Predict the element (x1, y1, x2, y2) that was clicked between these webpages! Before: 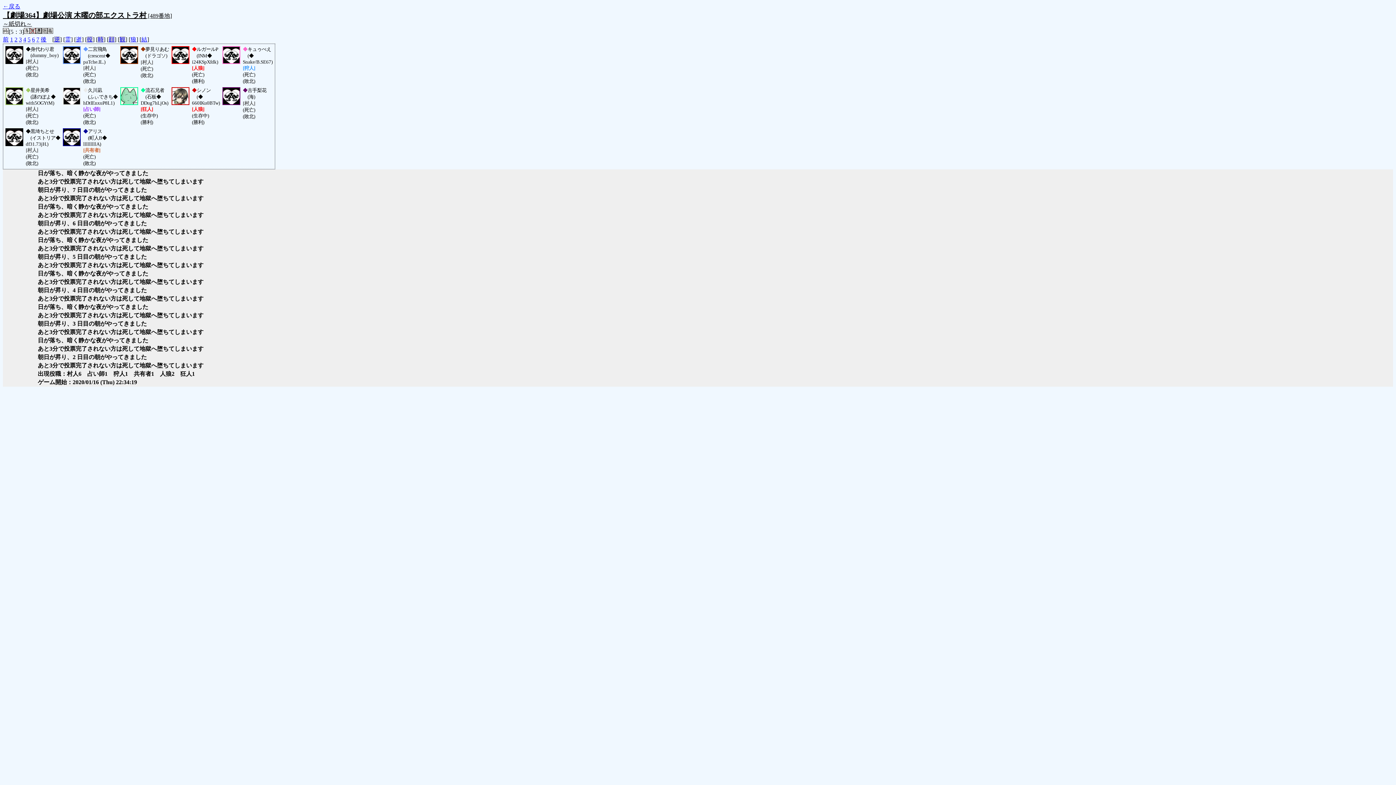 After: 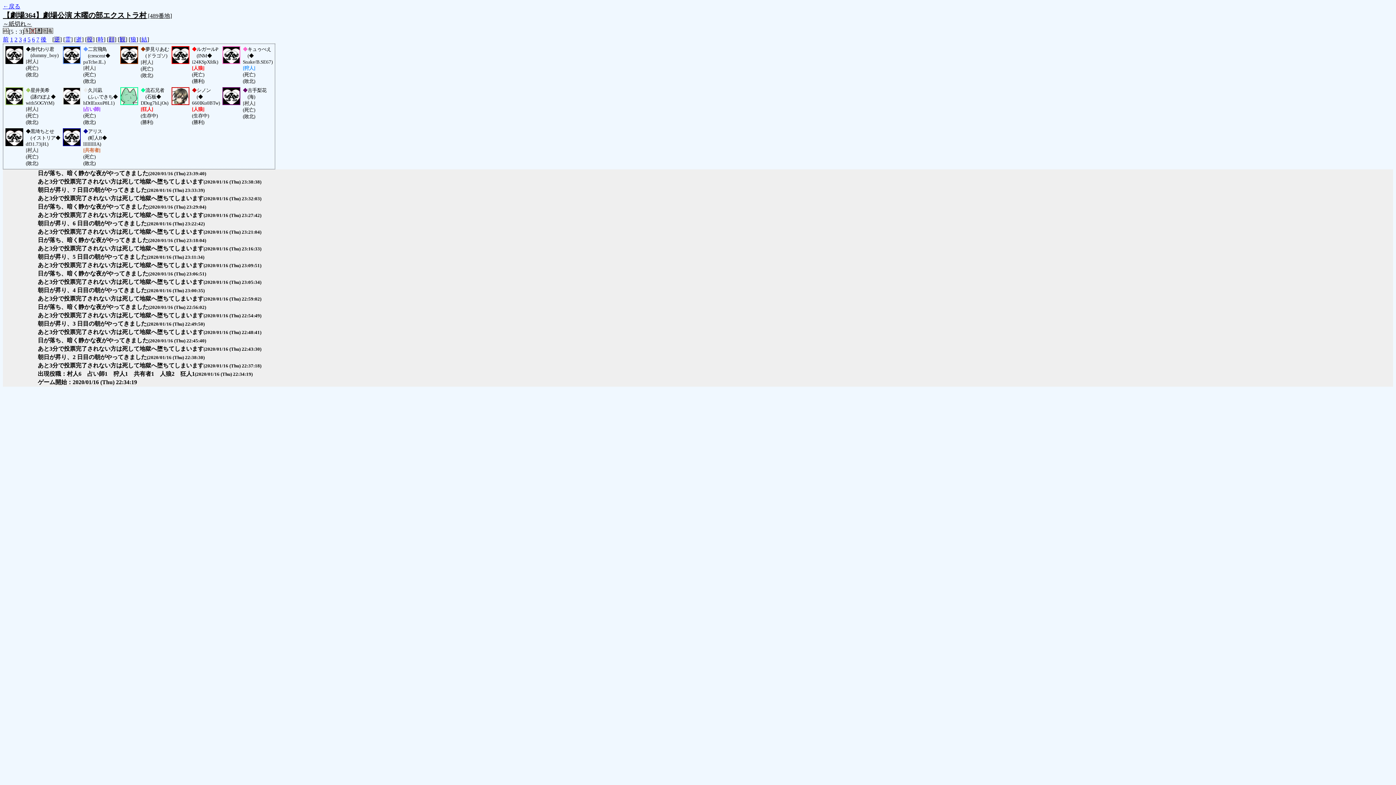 Action: label: 時 bbox: (97, 36, 103, 42)